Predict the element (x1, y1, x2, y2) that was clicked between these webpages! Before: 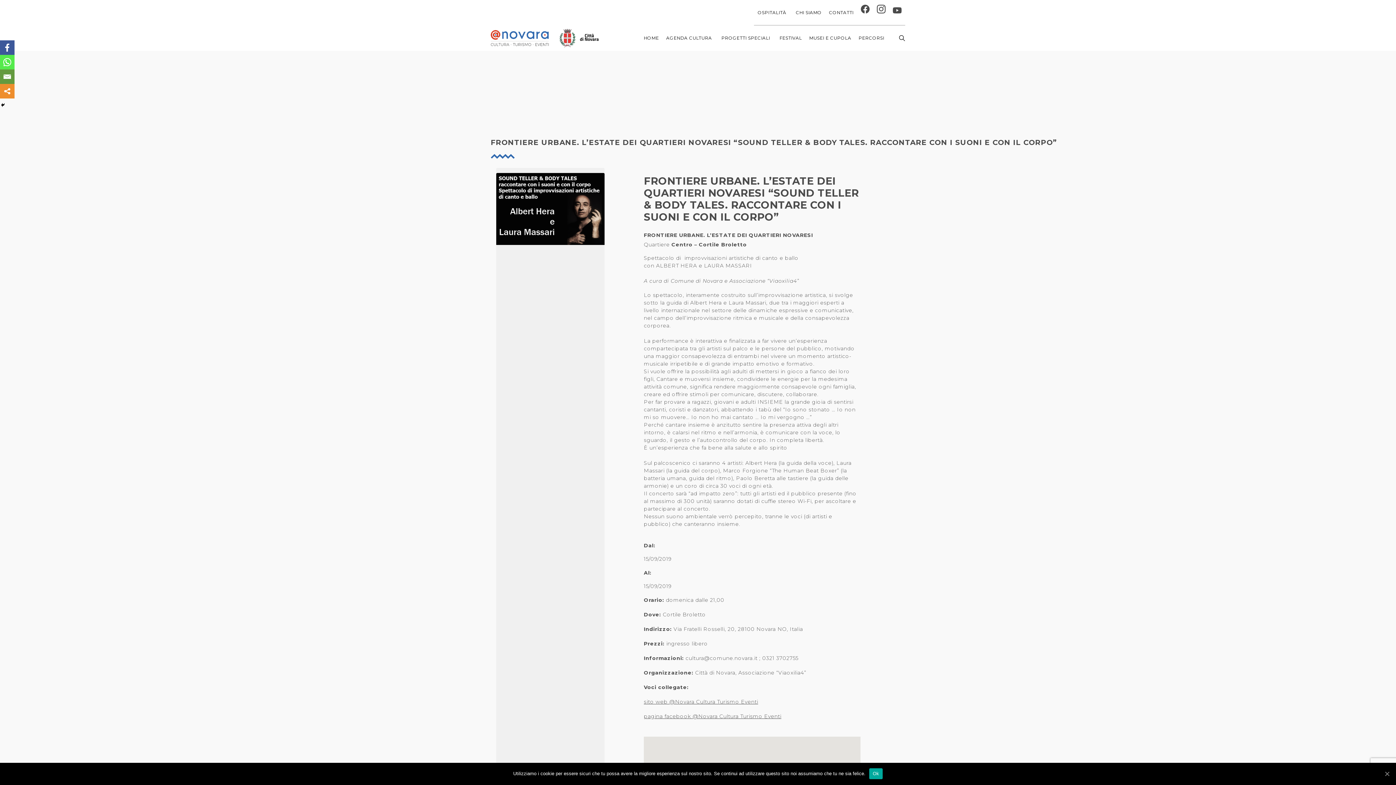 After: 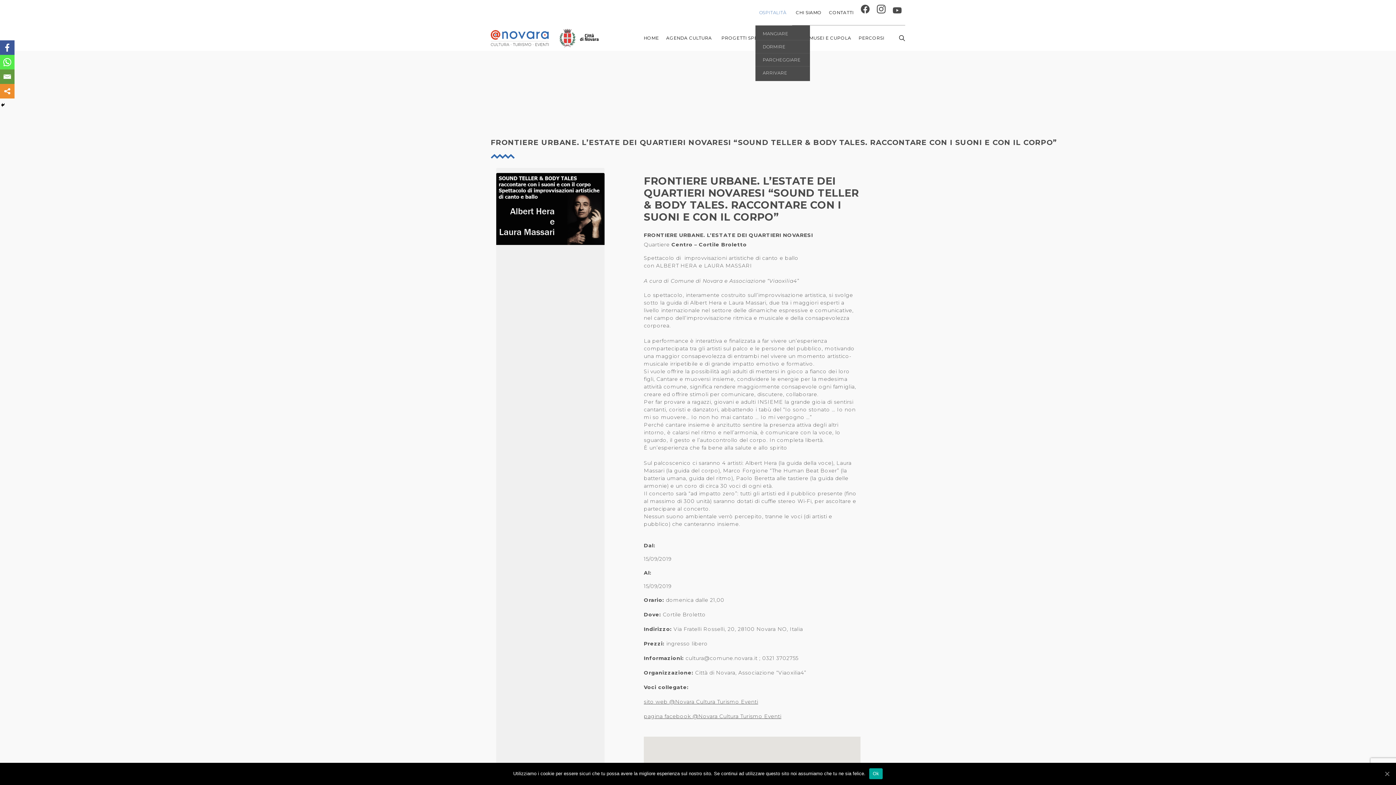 Action: bbox: (754, 0, 792, 25) label: OSPITALITÀ